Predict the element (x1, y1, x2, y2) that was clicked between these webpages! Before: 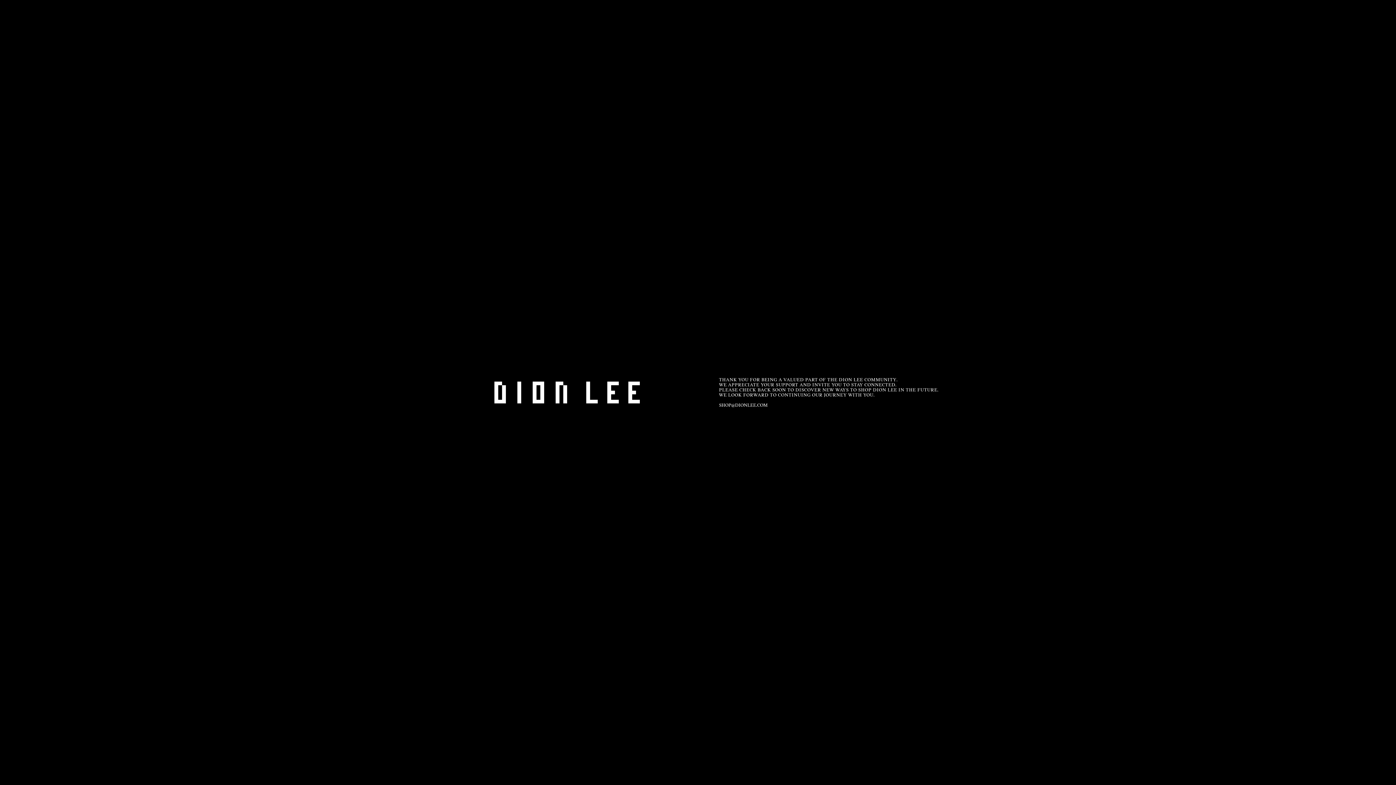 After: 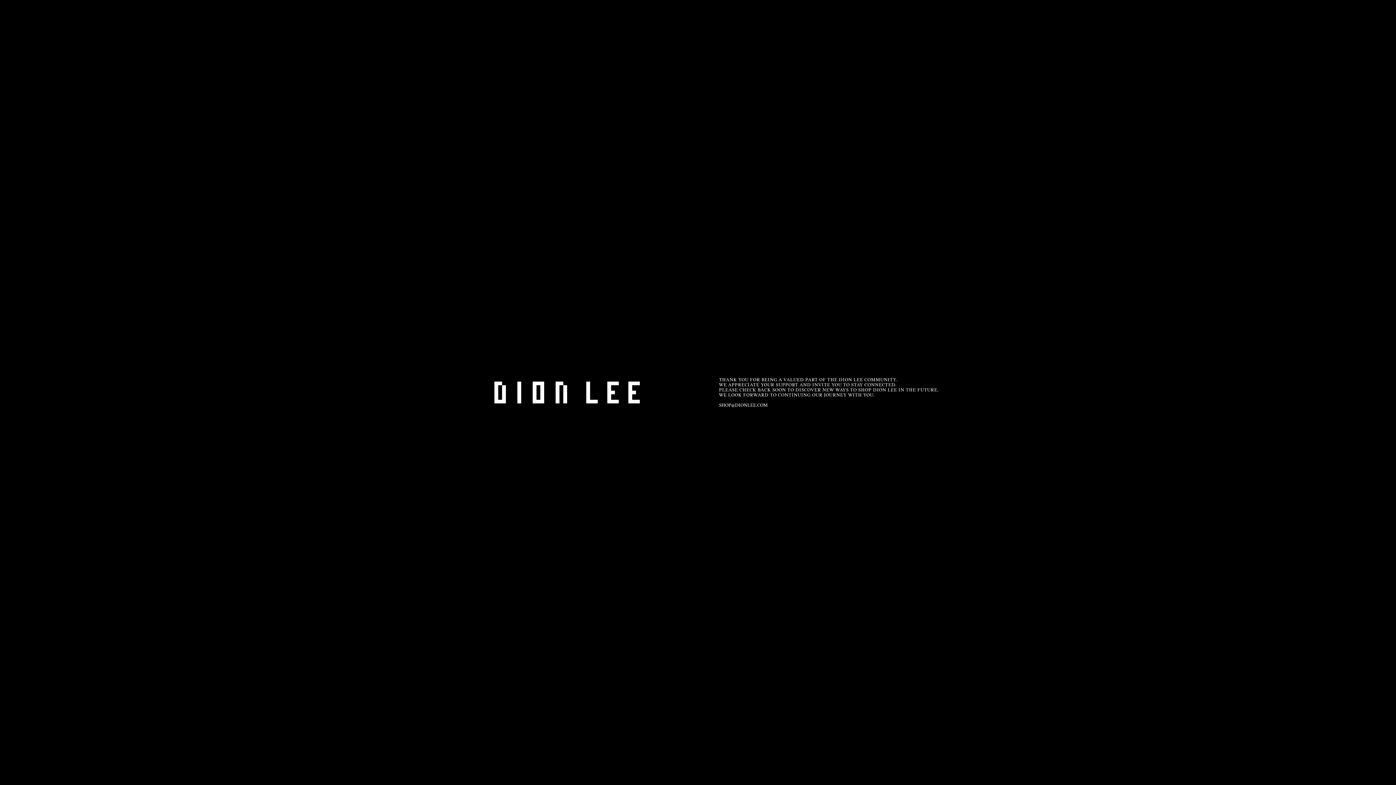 Action: bbox: (719, 402, 767, 408) label: SHOP@DIONLEE.COM